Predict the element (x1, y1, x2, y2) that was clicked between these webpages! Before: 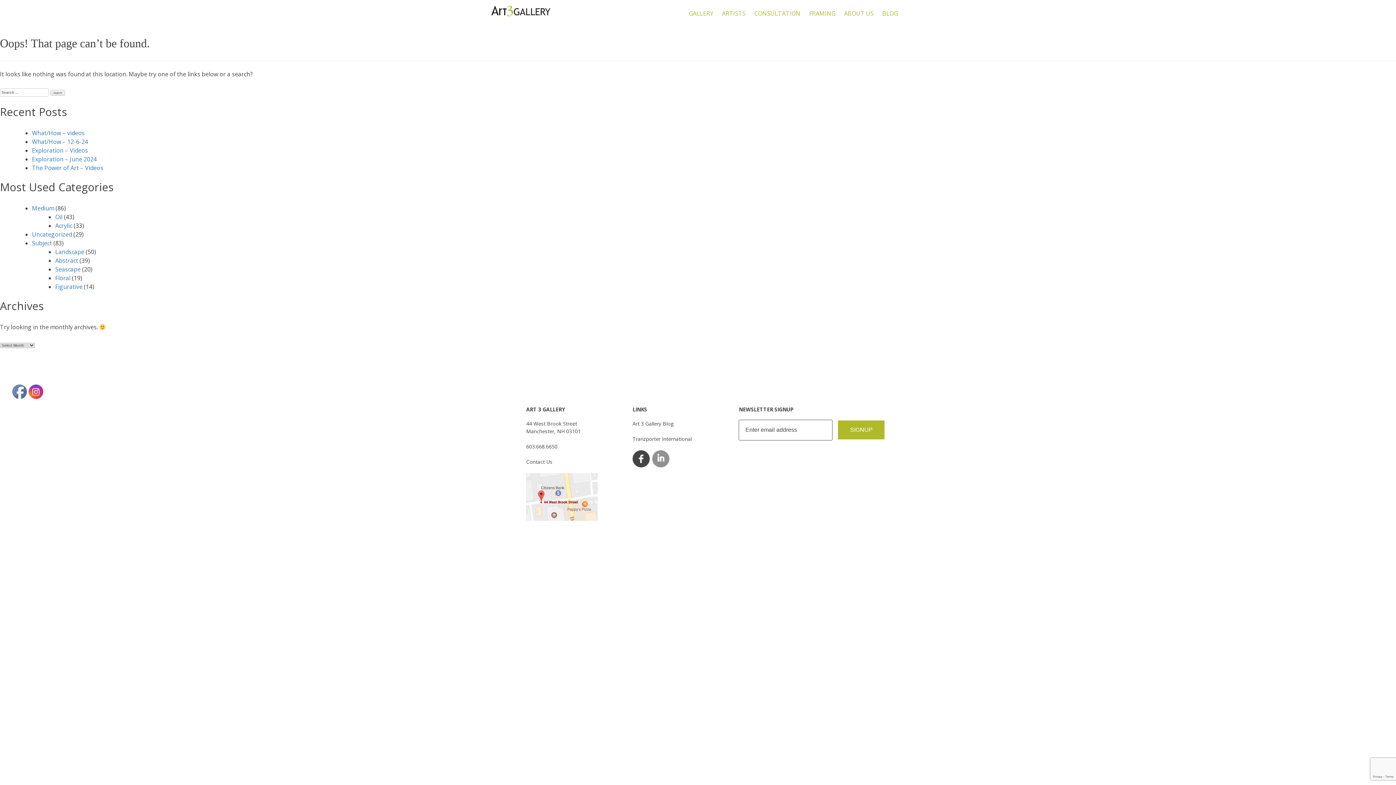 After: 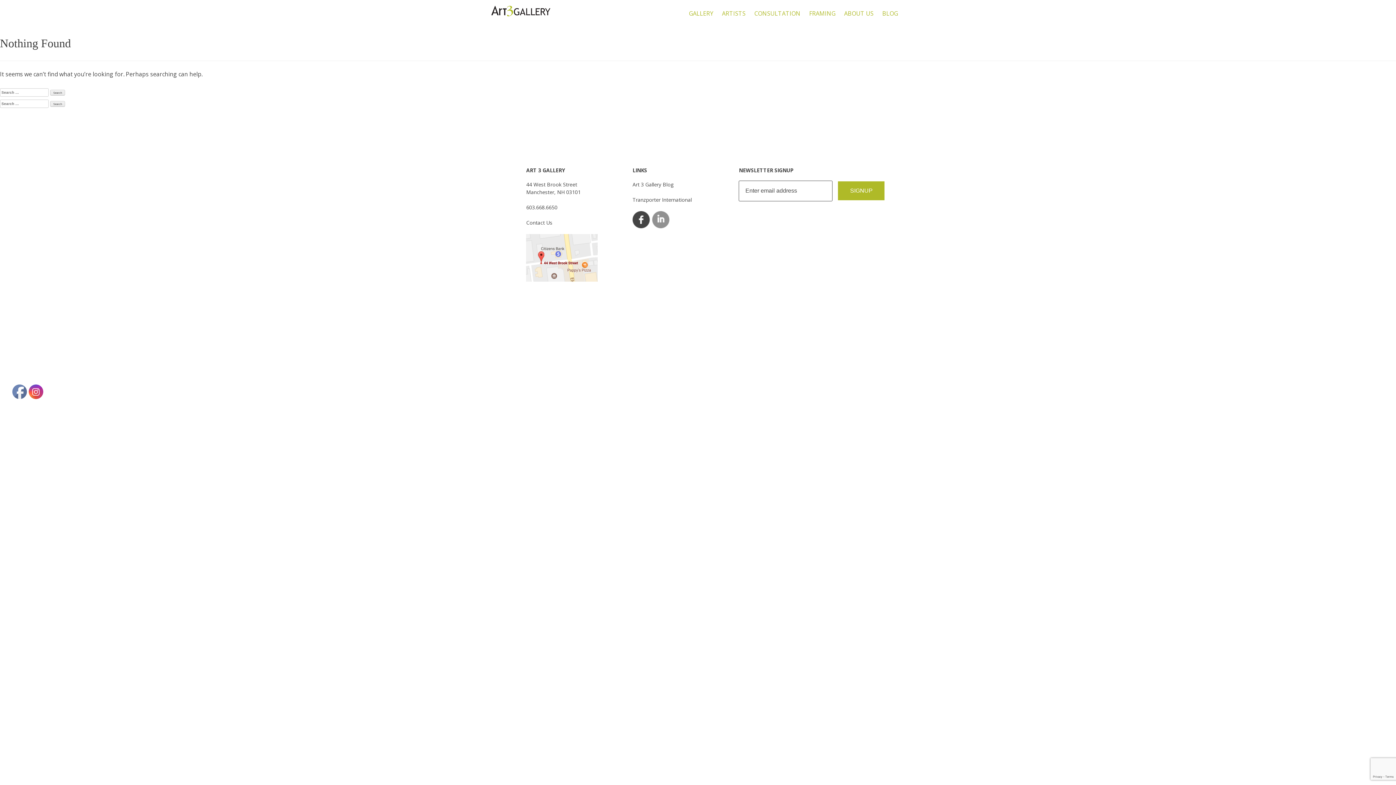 Action: bbox: (55, 274, 70, 282) label: Floral